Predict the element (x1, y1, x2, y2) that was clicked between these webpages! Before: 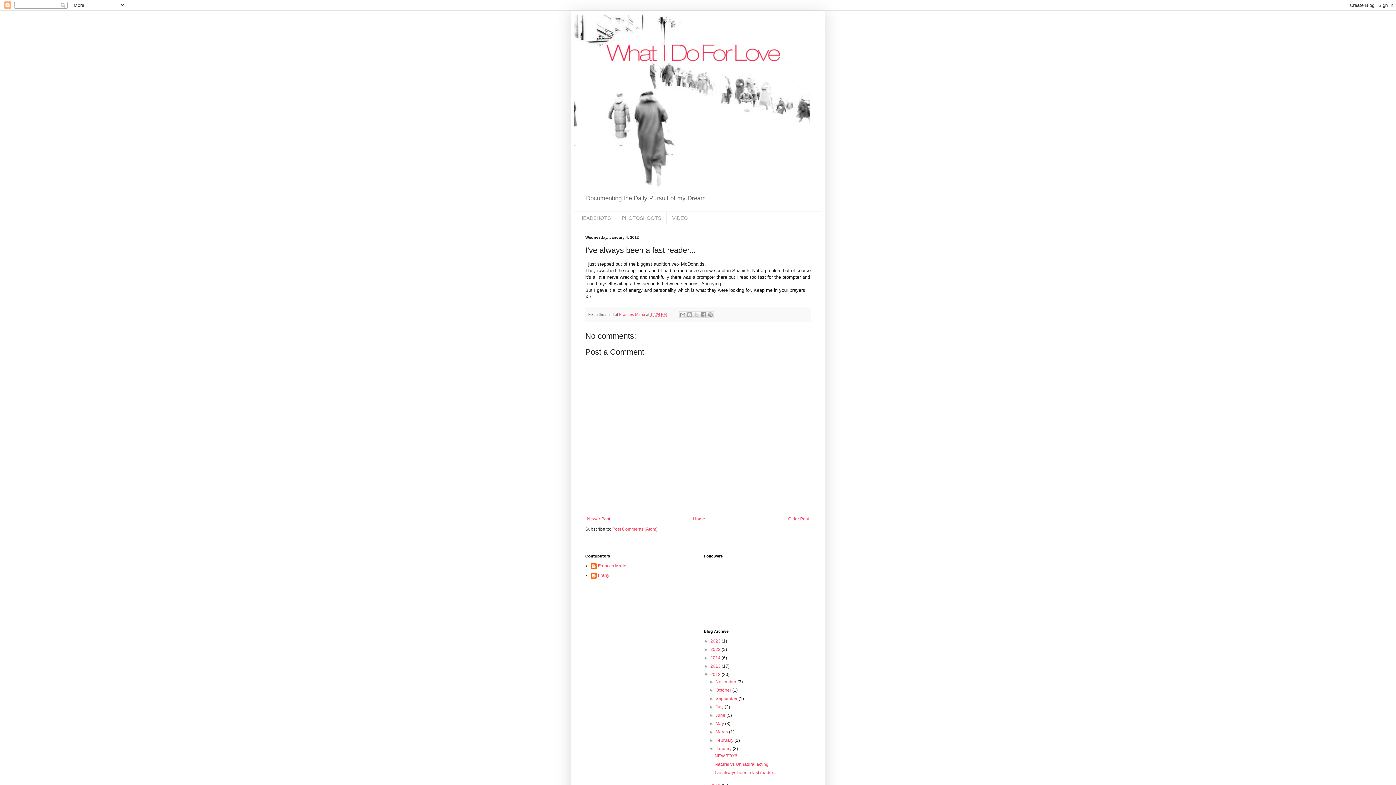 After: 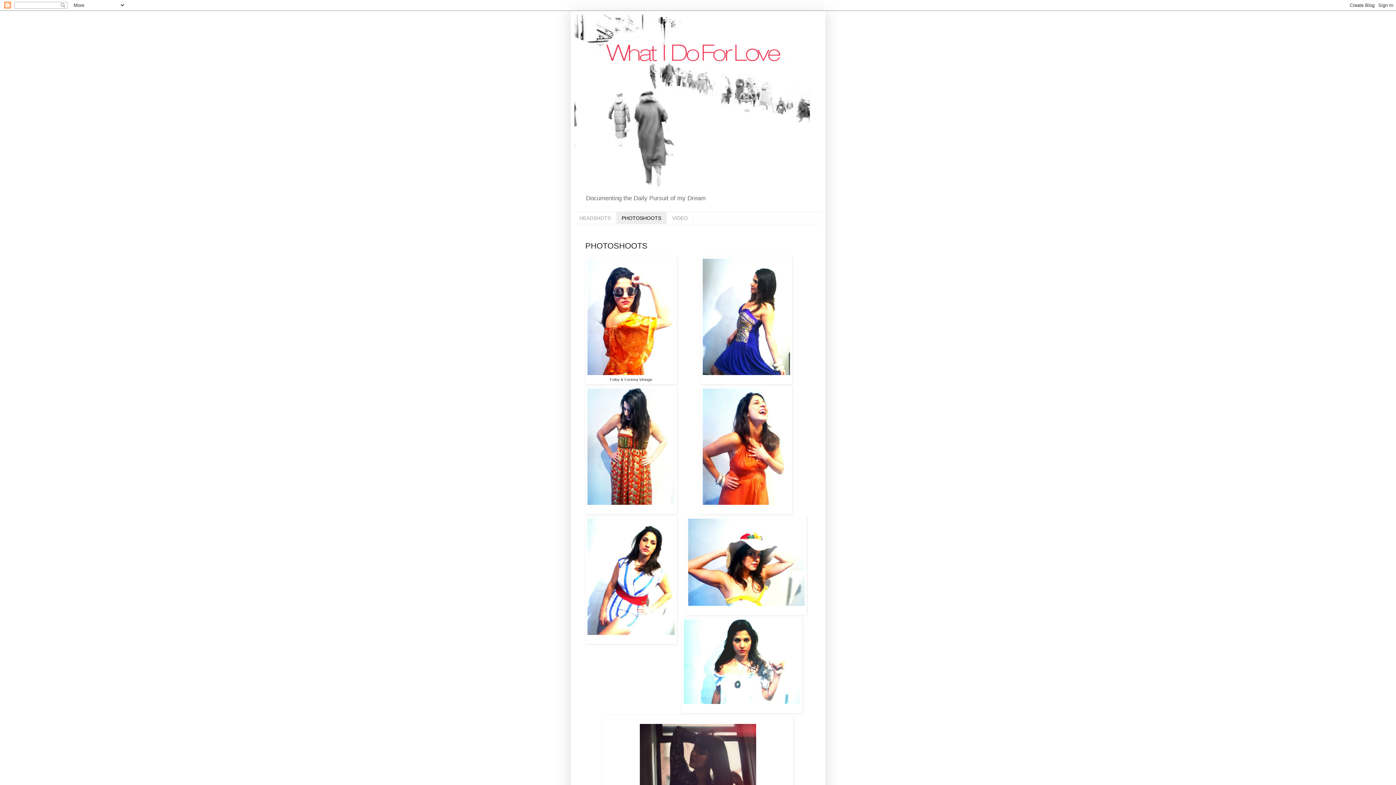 Action: label: PHOTOSHOOTS bbox: (616, 212, 666, 224)